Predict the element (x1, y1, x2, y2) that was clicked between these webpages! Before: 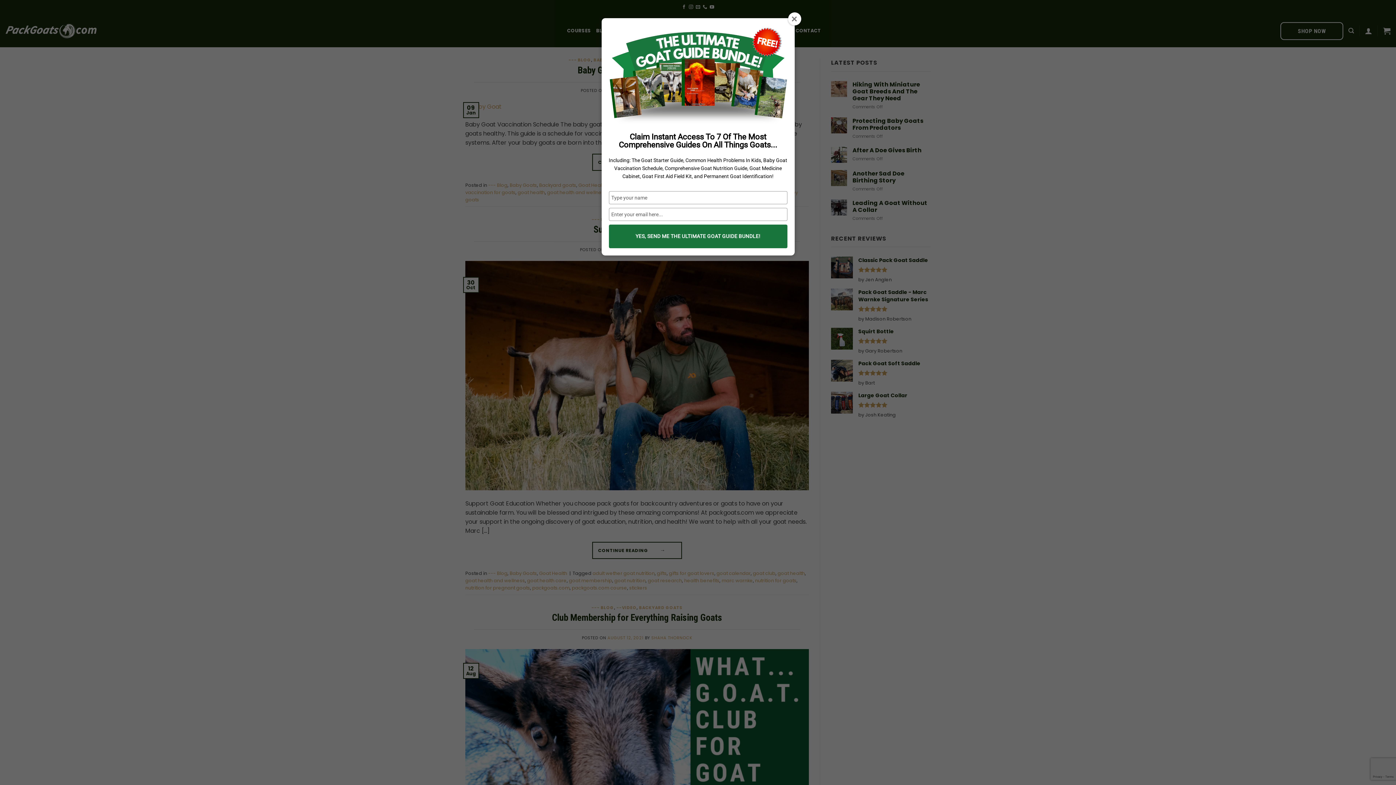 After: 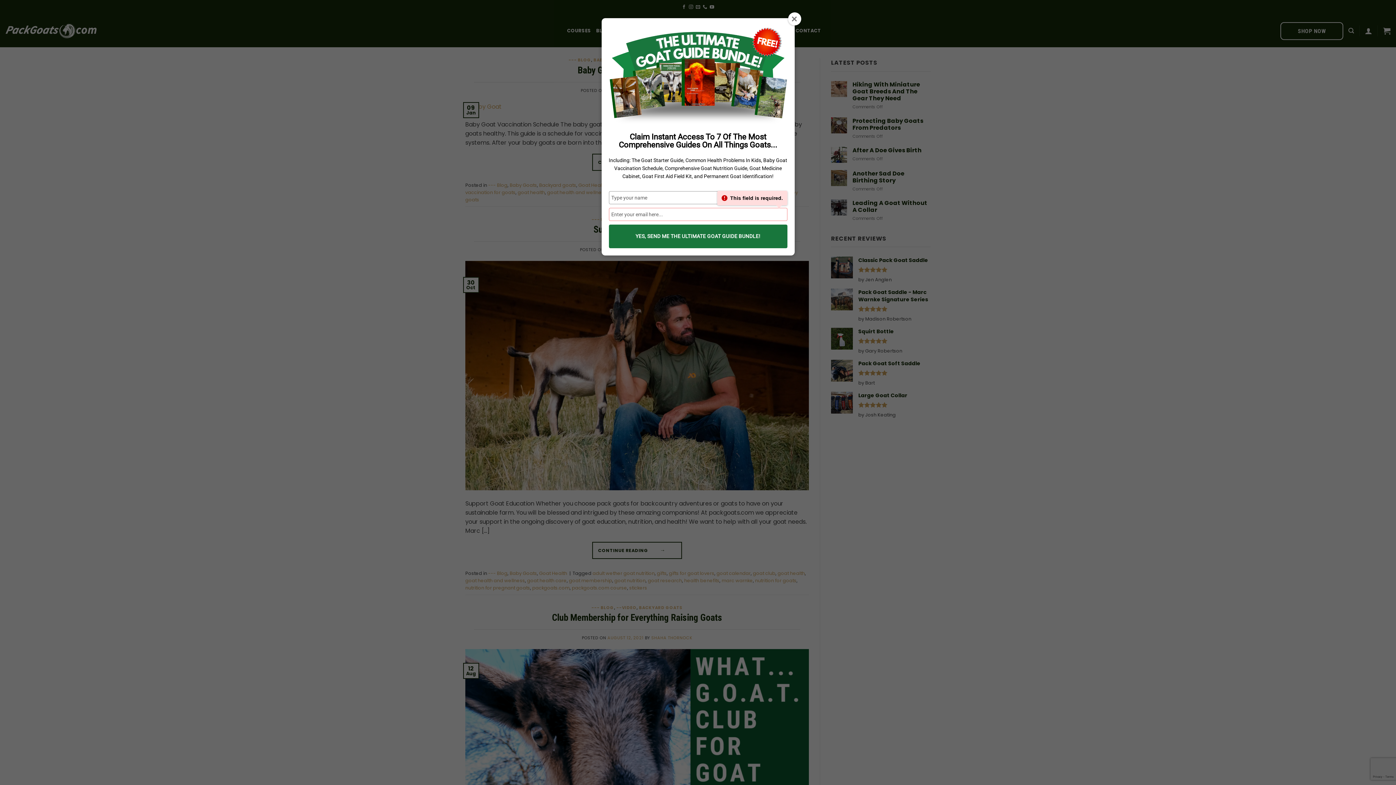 Action: label: YES, SEND ME THE ULTIMATE GOAT GUIDE BUNDLE! bbox: (608, 224, 787, 248)